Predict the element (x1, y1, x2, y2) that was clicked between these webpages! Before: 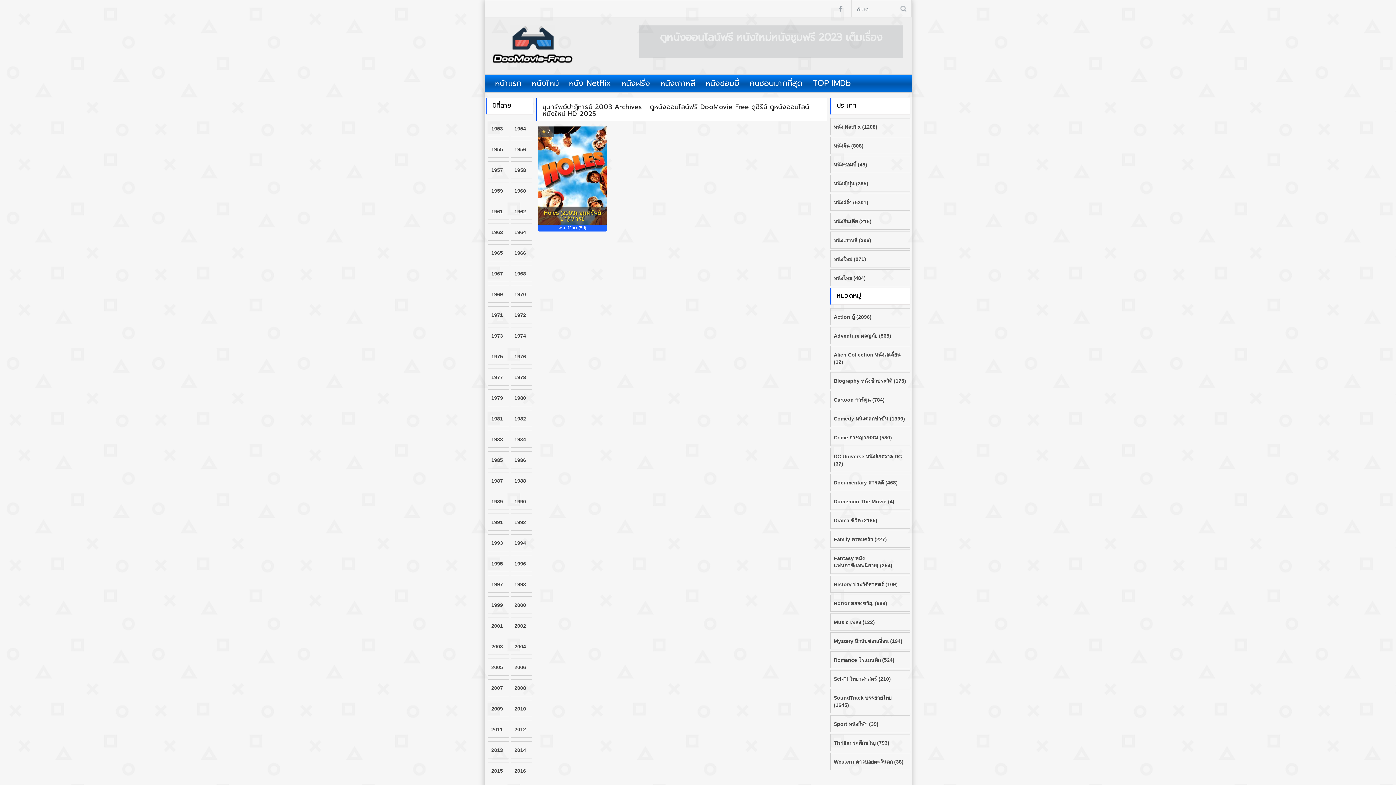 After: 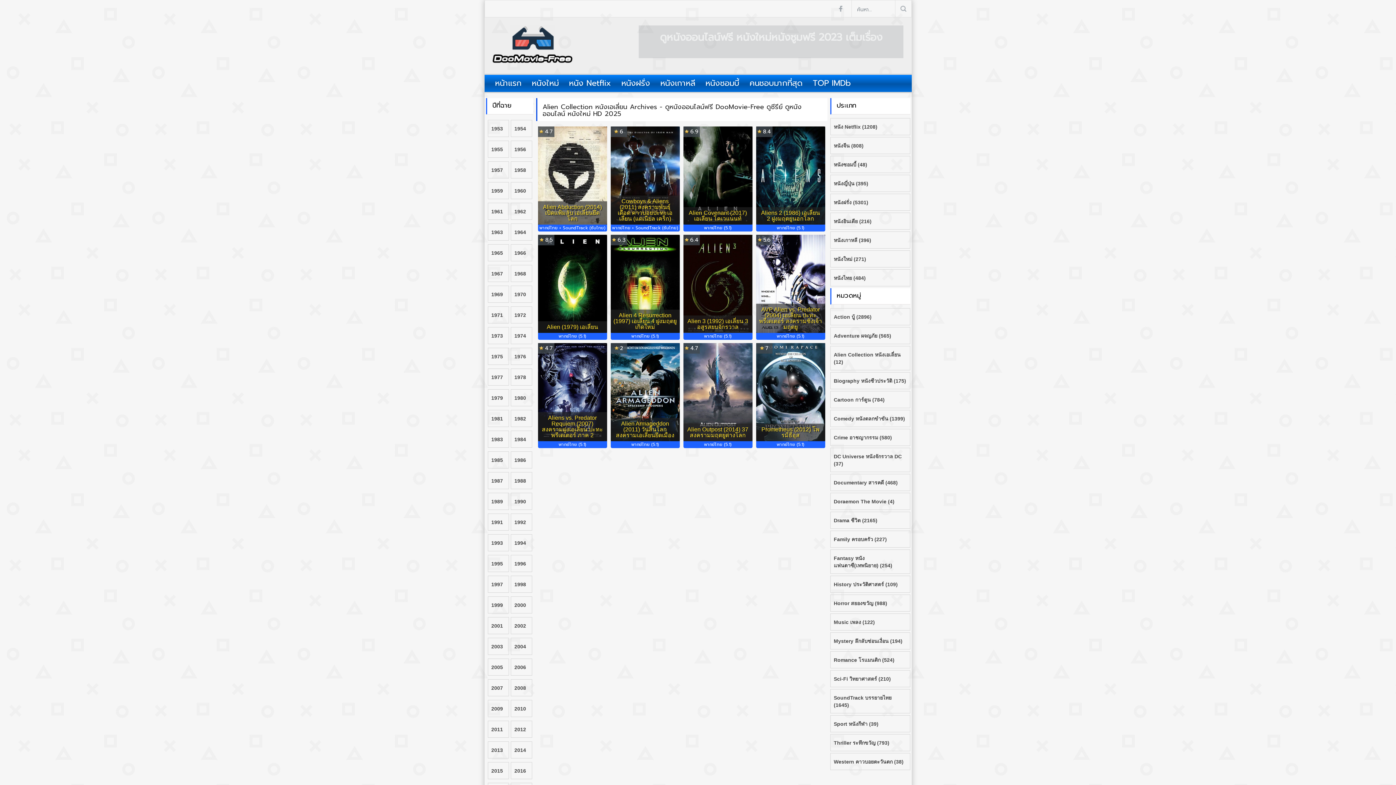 Action: label: Alien Collection หนังเอเลี่ยน (12) bbox: (830, 346, 910, 370)